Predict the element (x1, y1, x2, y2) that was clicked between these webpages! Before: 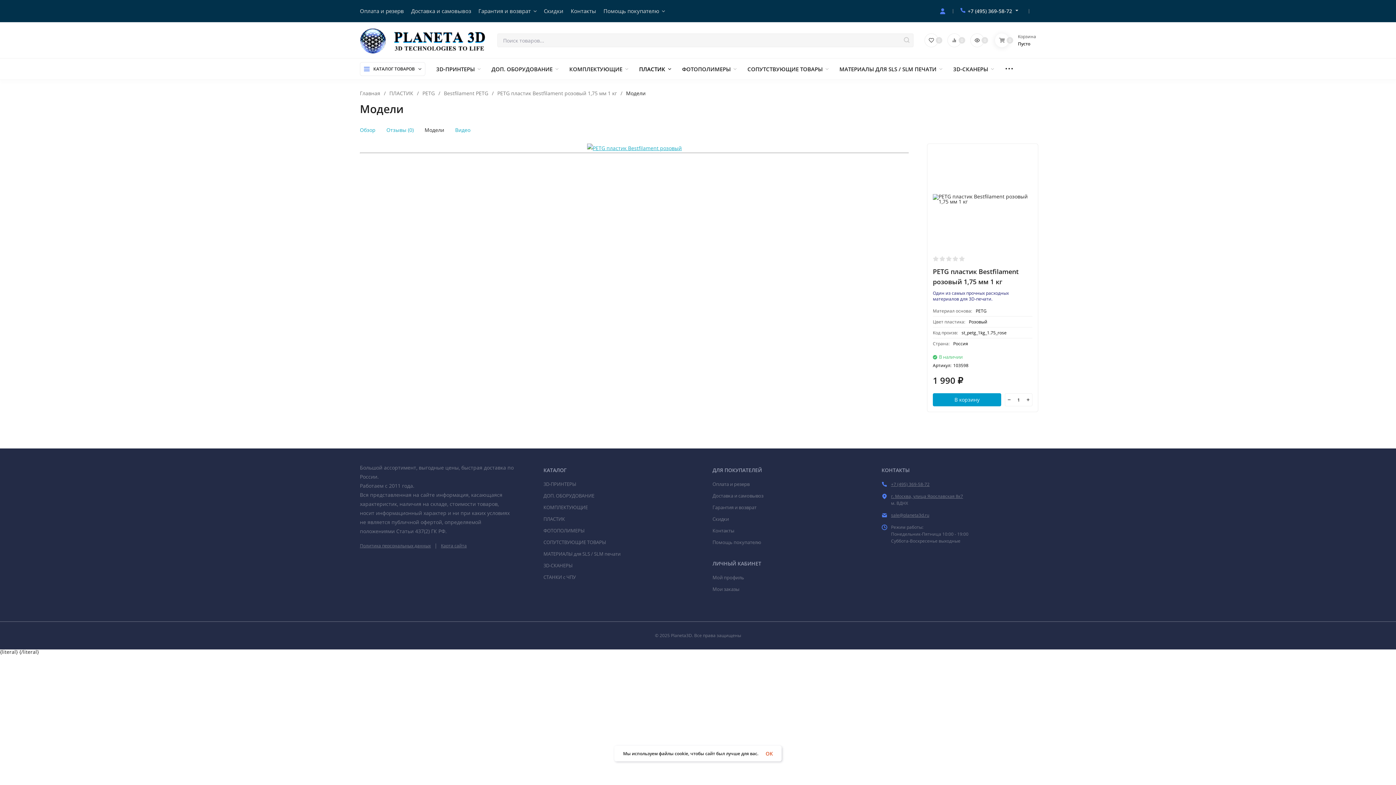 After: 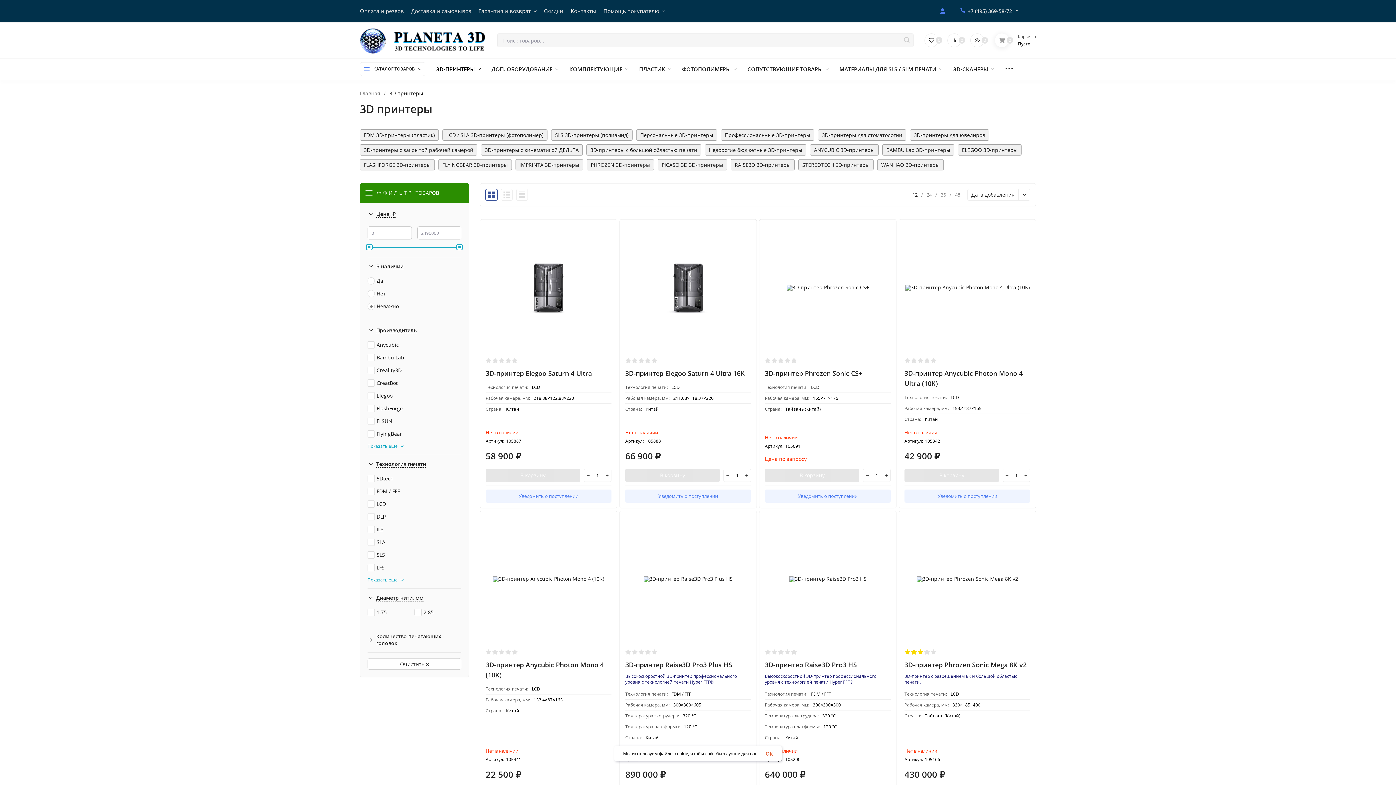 Action: bbox: (436, 66, 480, 71) label: 3D-ПРИНТЕРЫ